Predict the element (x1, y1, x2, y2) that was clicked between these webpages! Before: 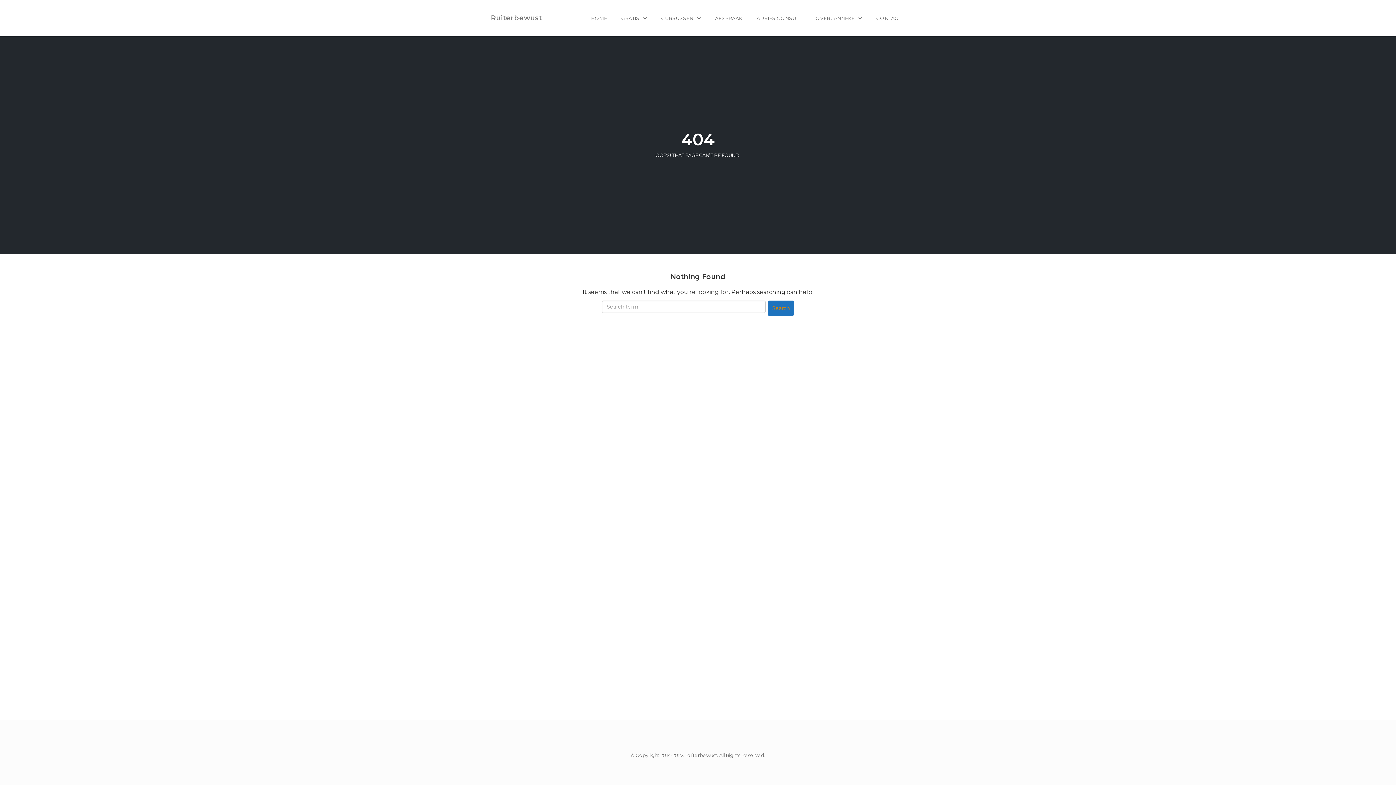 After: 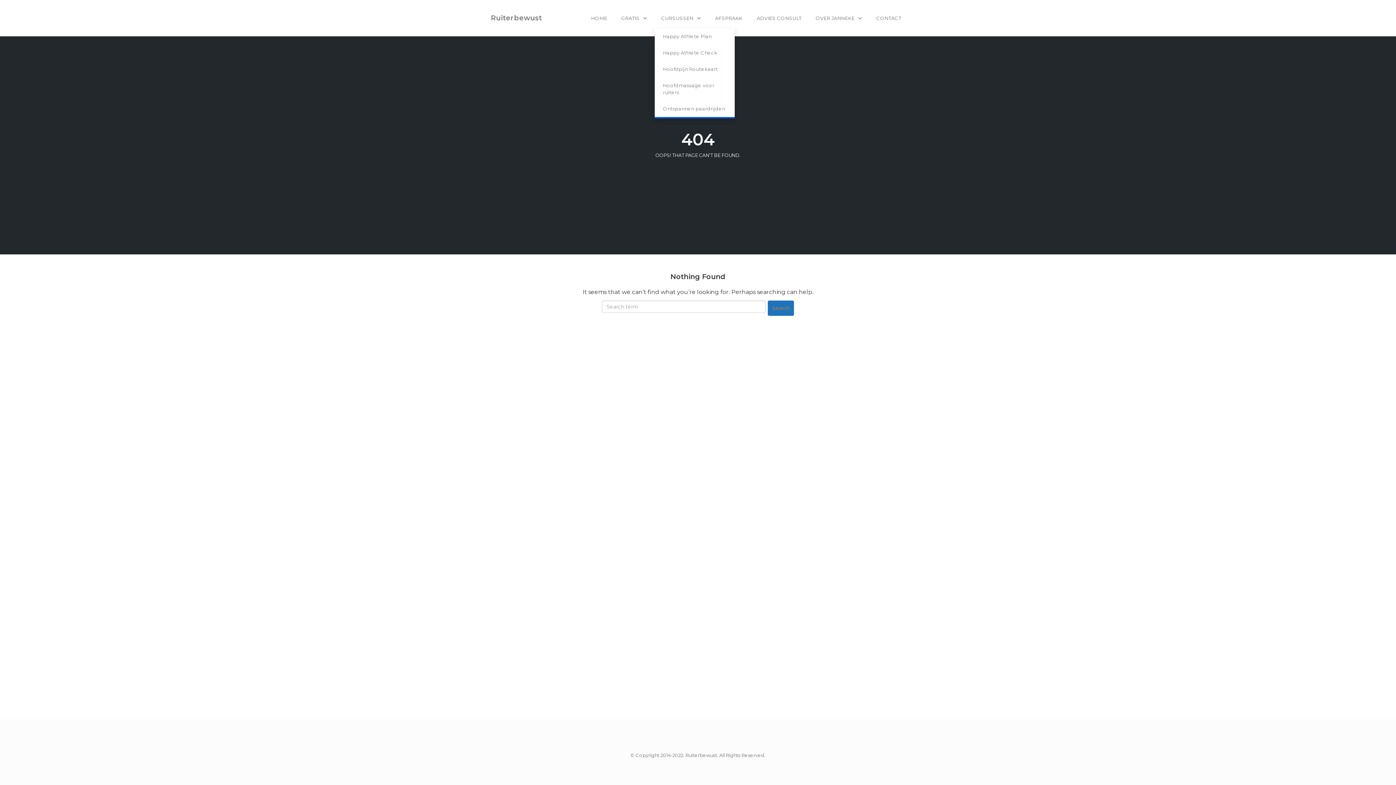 Action: bbox: (657, 12, 705, 23) label: CURSUSSEN